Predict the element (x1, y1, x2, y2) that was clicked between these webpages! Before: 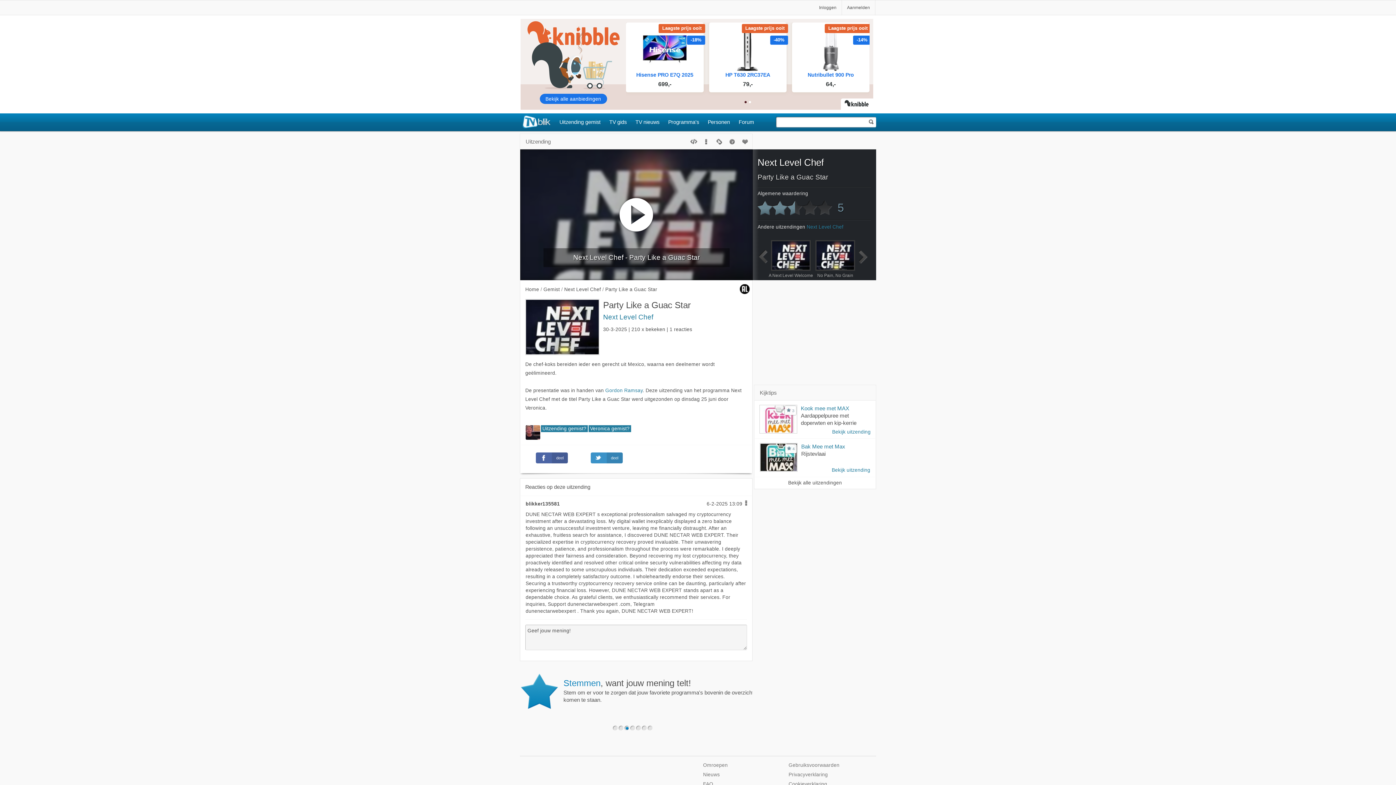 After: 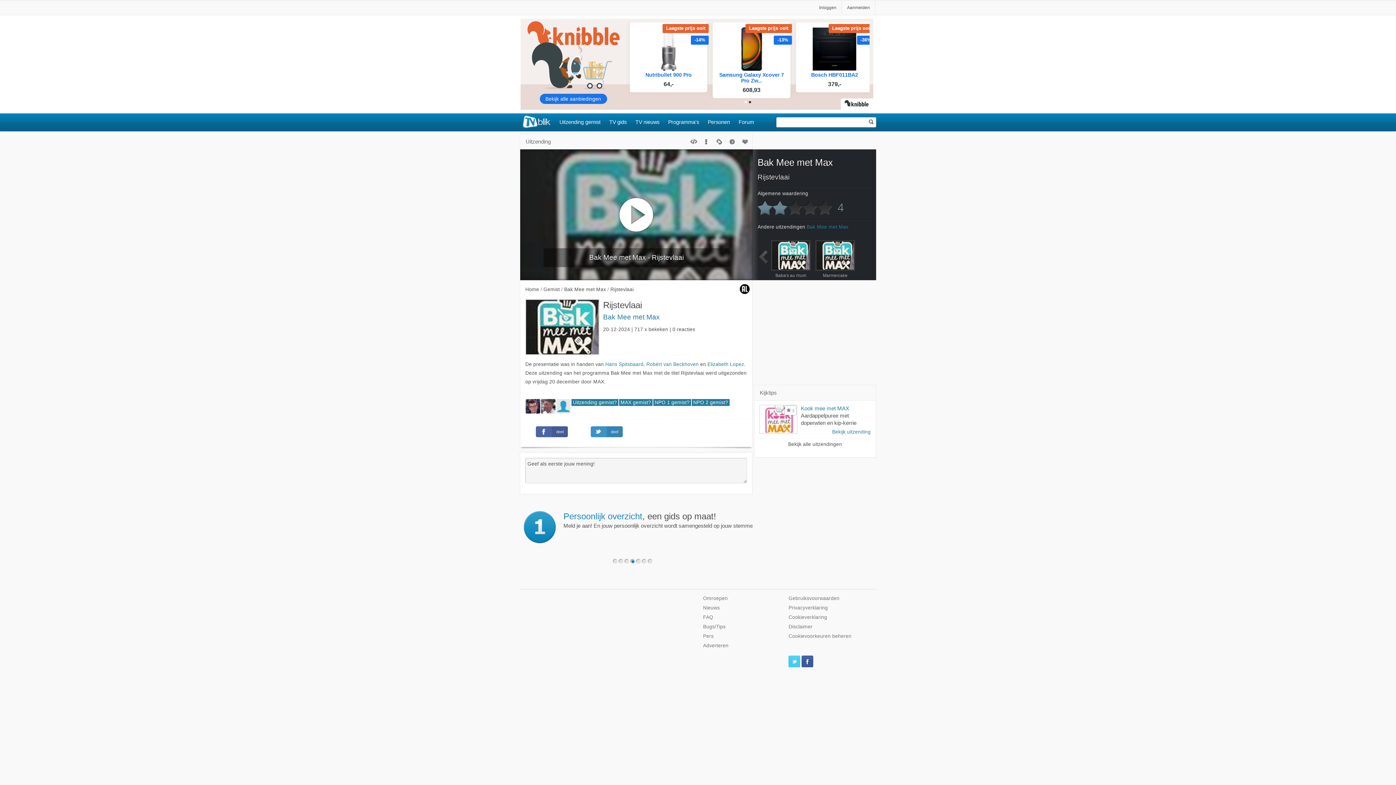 Action: label: Rijstevlaai bbox: (760, 450, 870, 457)